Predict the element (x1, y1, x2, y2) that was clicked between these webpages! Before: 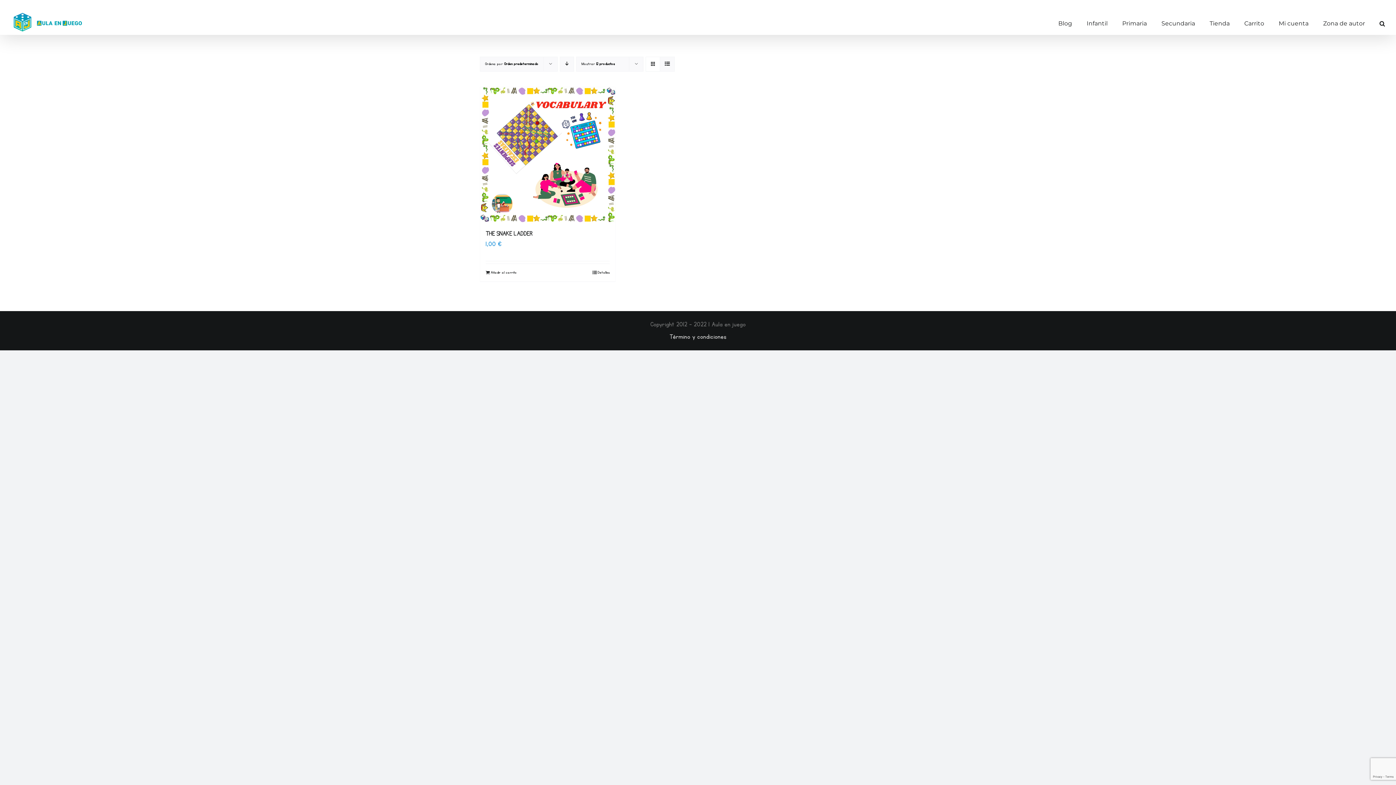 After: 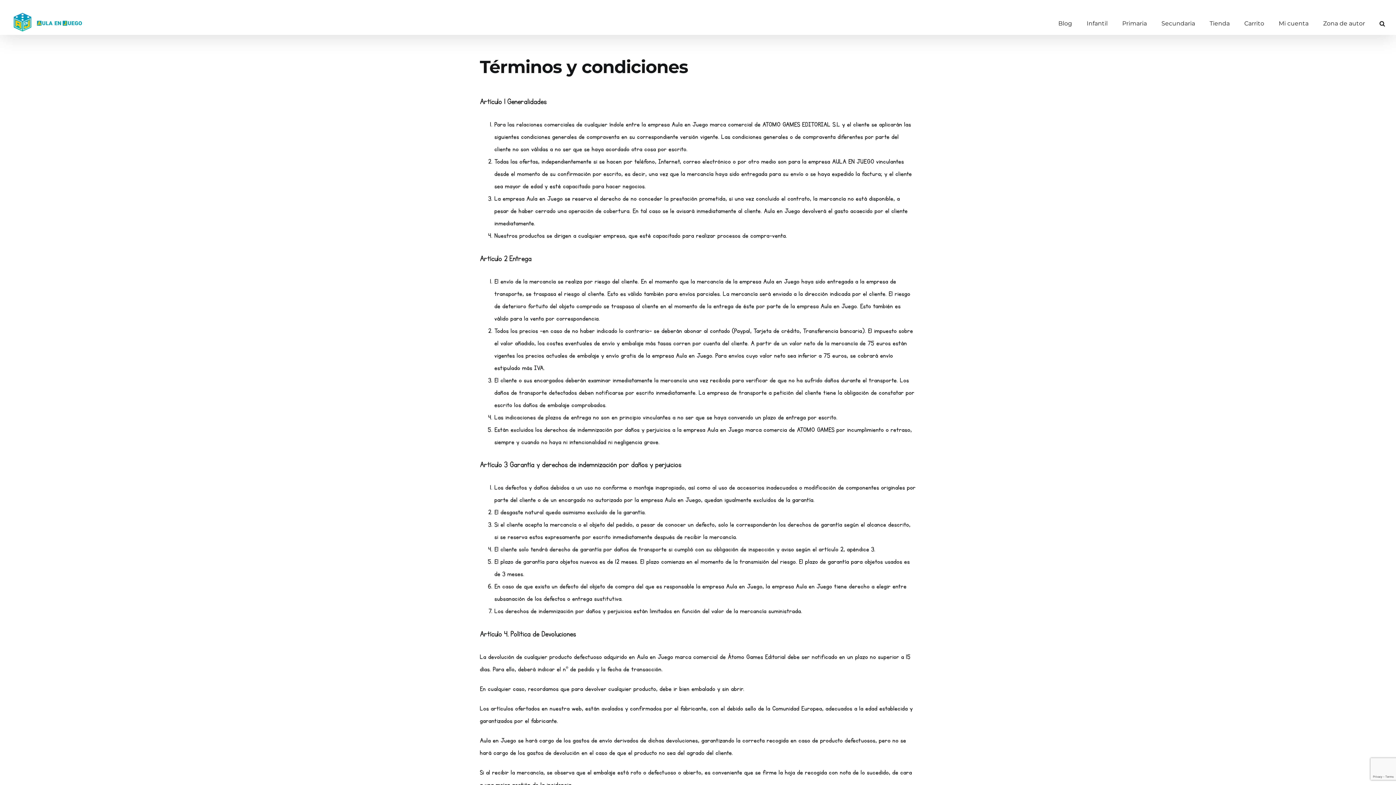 Action: label: Término y condiciones bbox: (669, 333, 726, 341)